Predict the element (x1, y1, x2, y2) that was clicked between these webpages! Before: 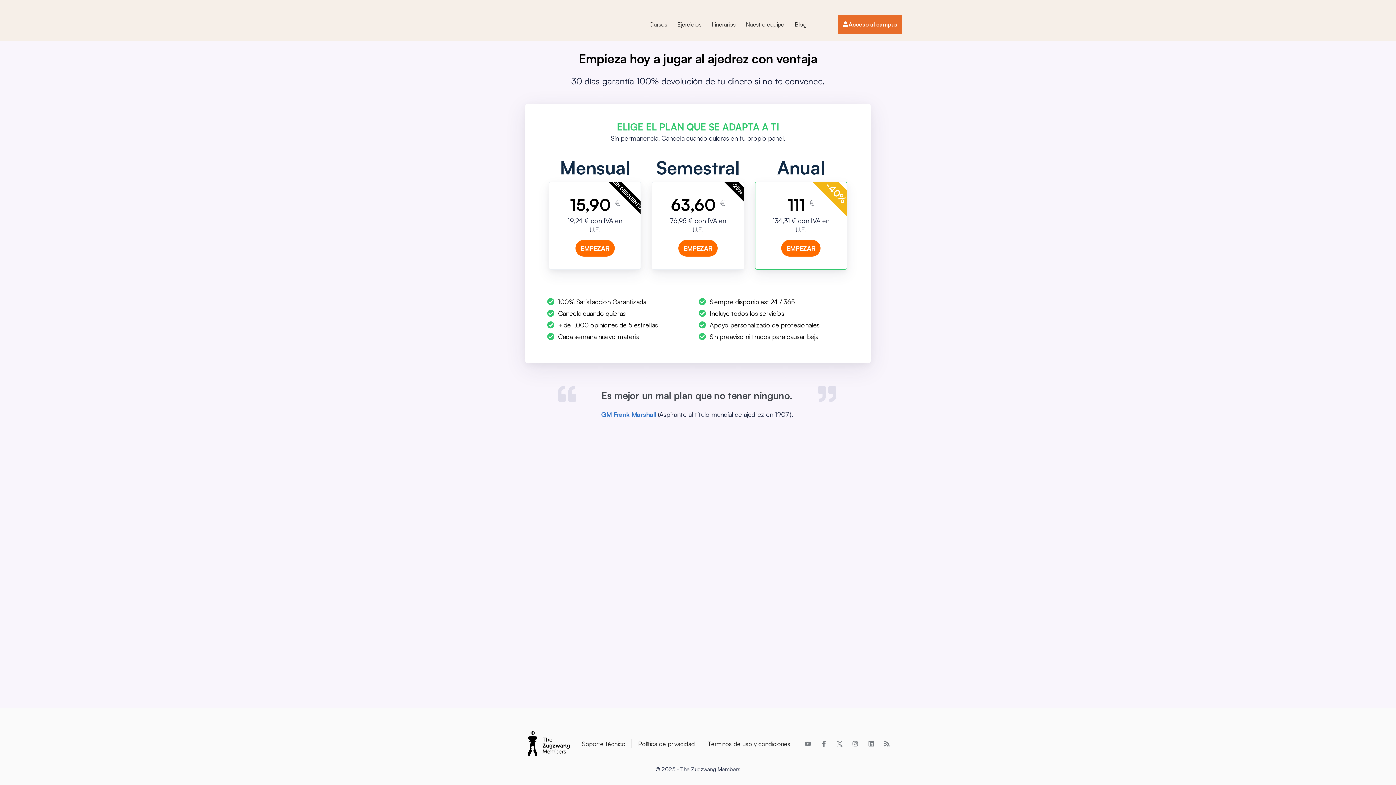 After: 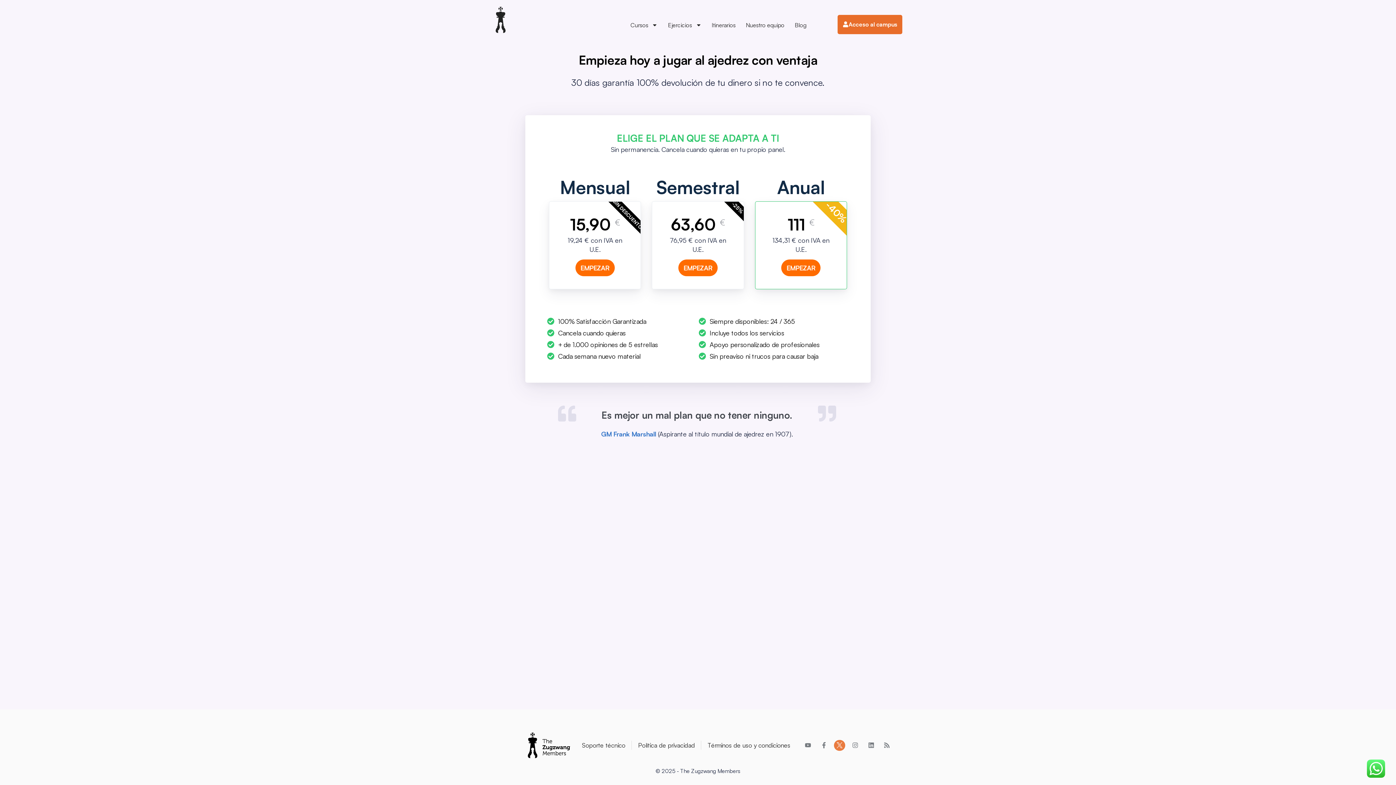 Action: bbox: (834, 738, 845, 749)